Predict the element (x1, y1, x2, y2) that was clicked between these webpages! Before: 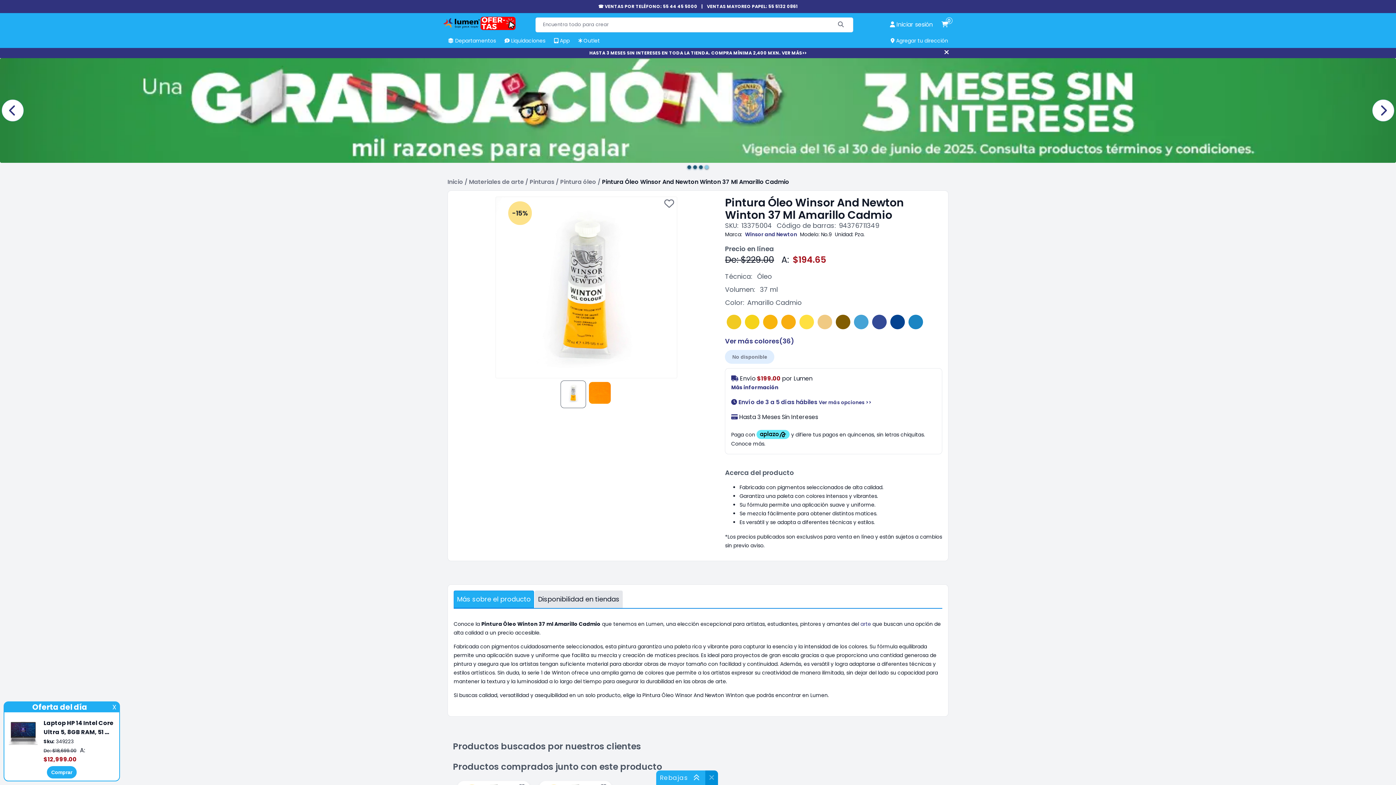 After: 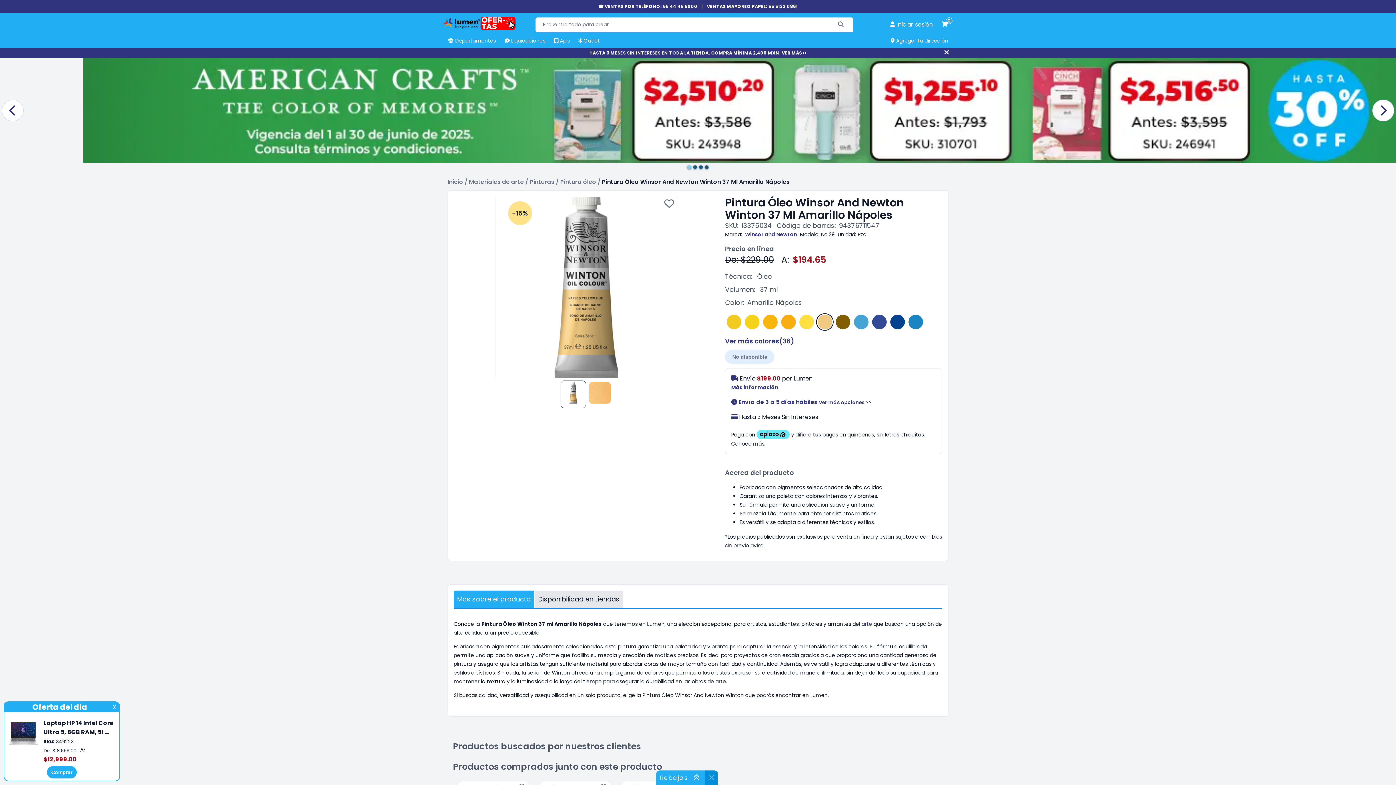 Action: bbox: (817, 314, 832, 329)